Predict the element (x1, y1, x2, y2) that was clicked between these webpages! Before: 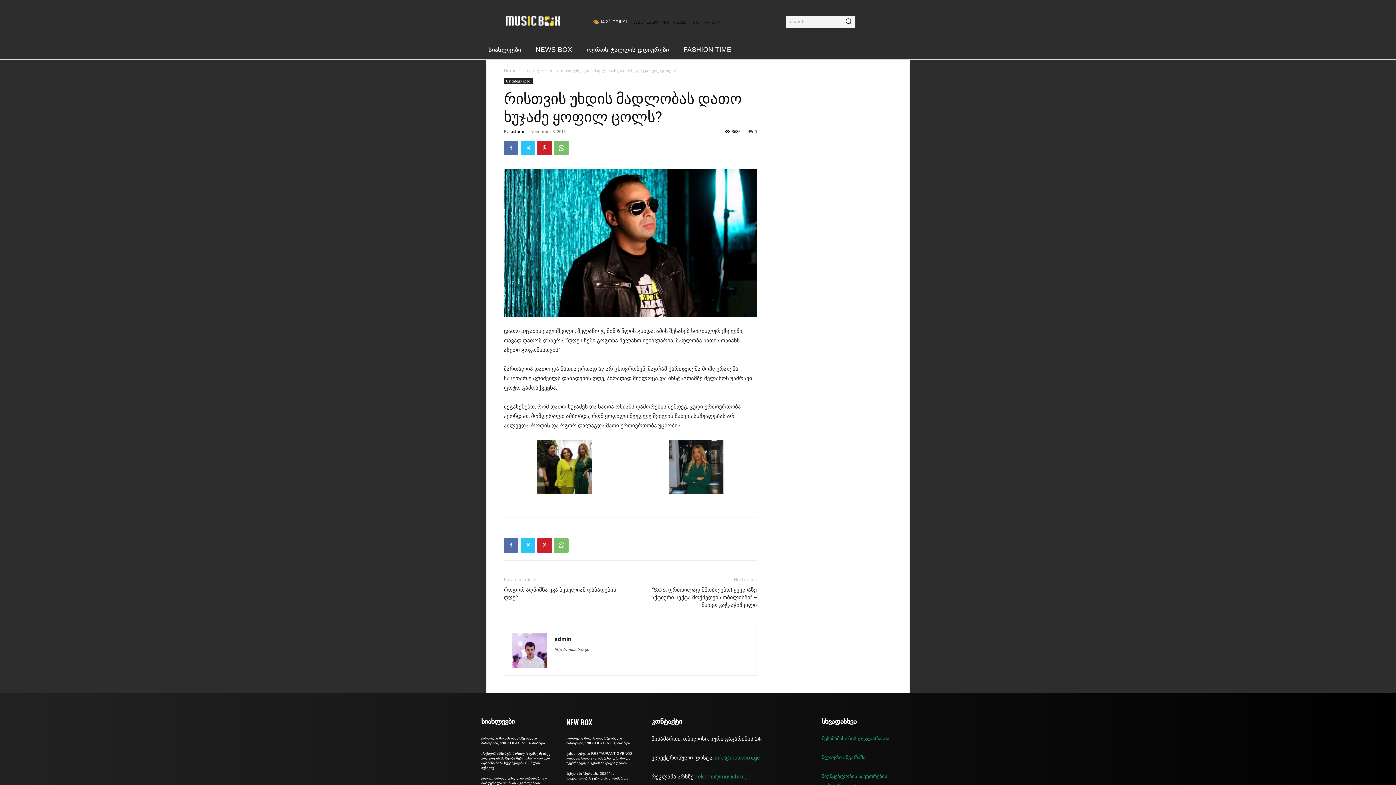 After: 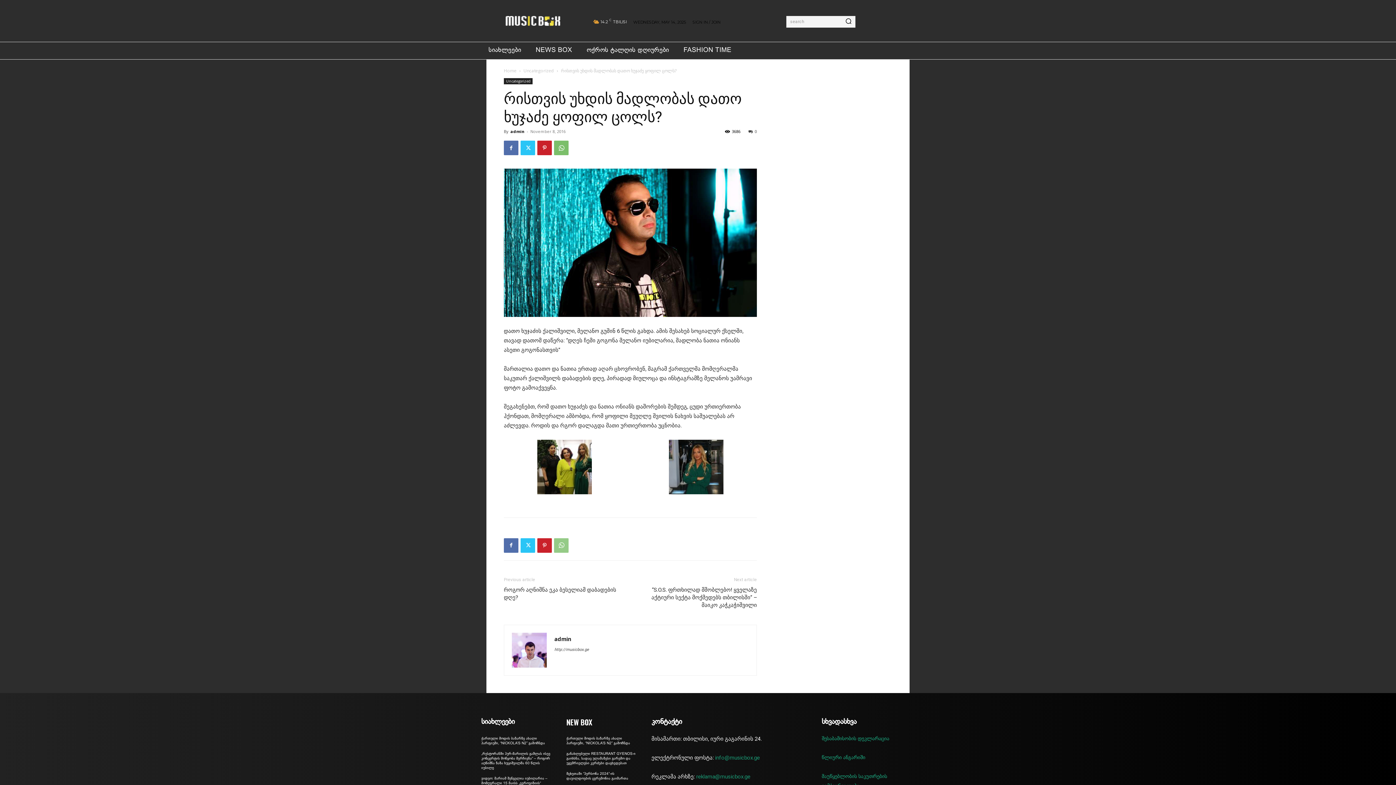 Action: bbox: (554, 538, 568, 552)